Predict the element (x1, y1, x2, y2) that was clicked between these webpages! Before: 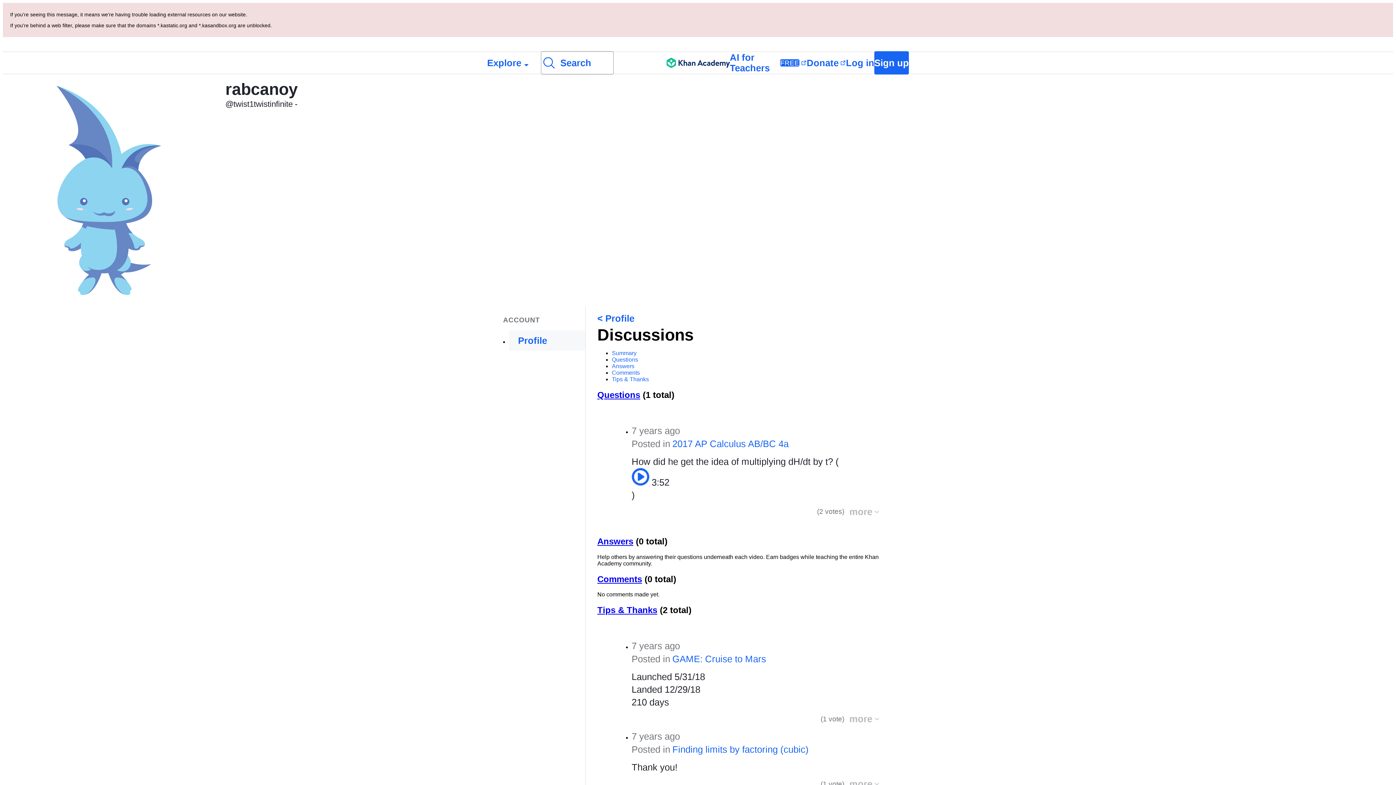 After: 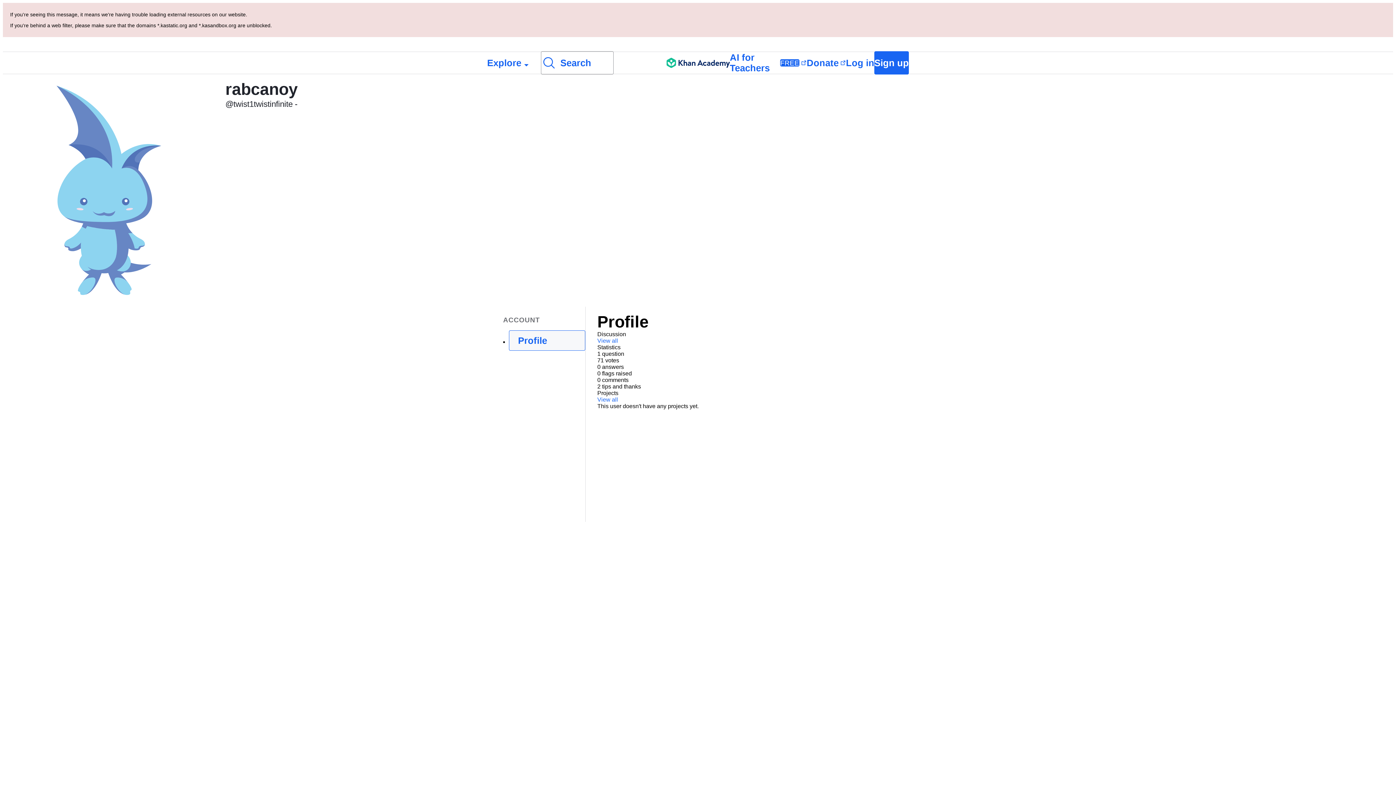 Action: bbox: (509, 136, 585, 156) label: Profile